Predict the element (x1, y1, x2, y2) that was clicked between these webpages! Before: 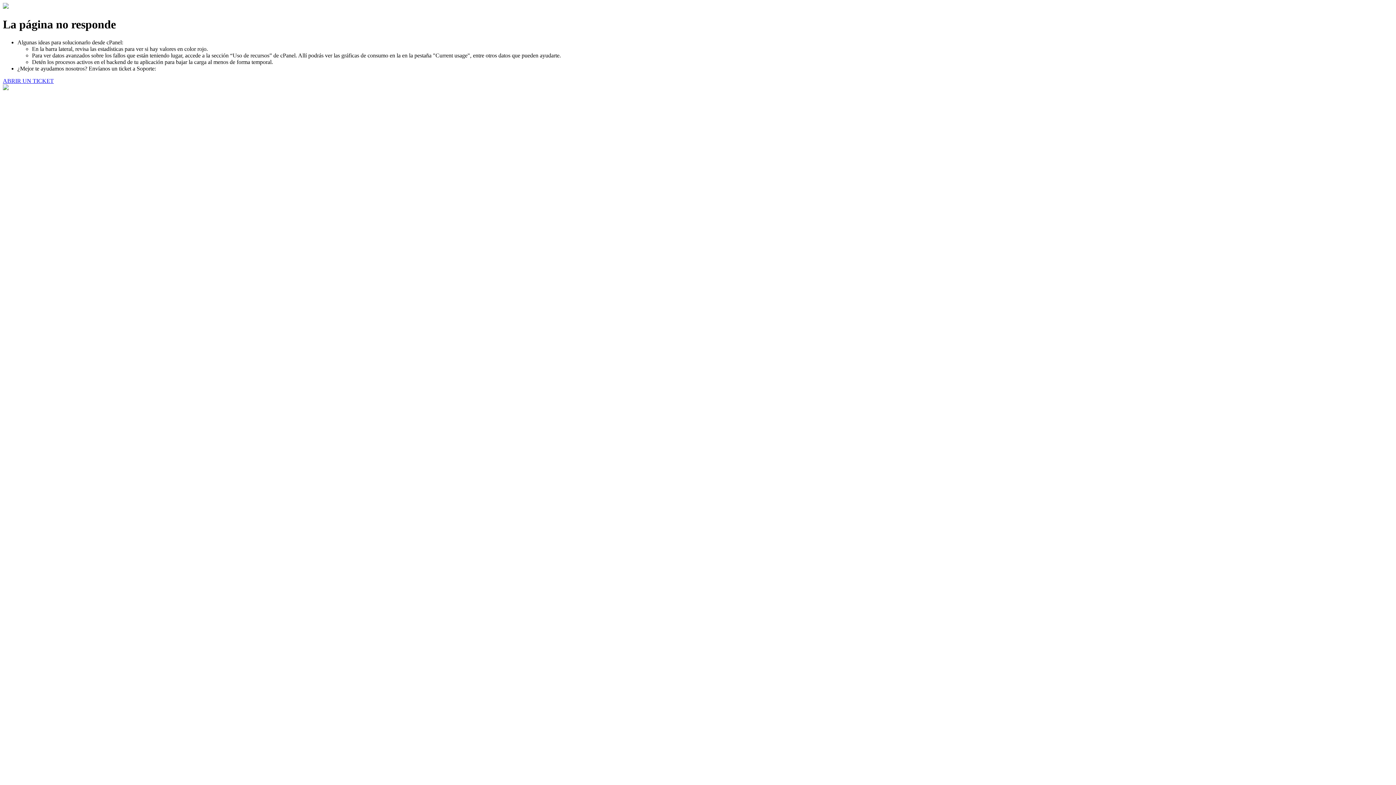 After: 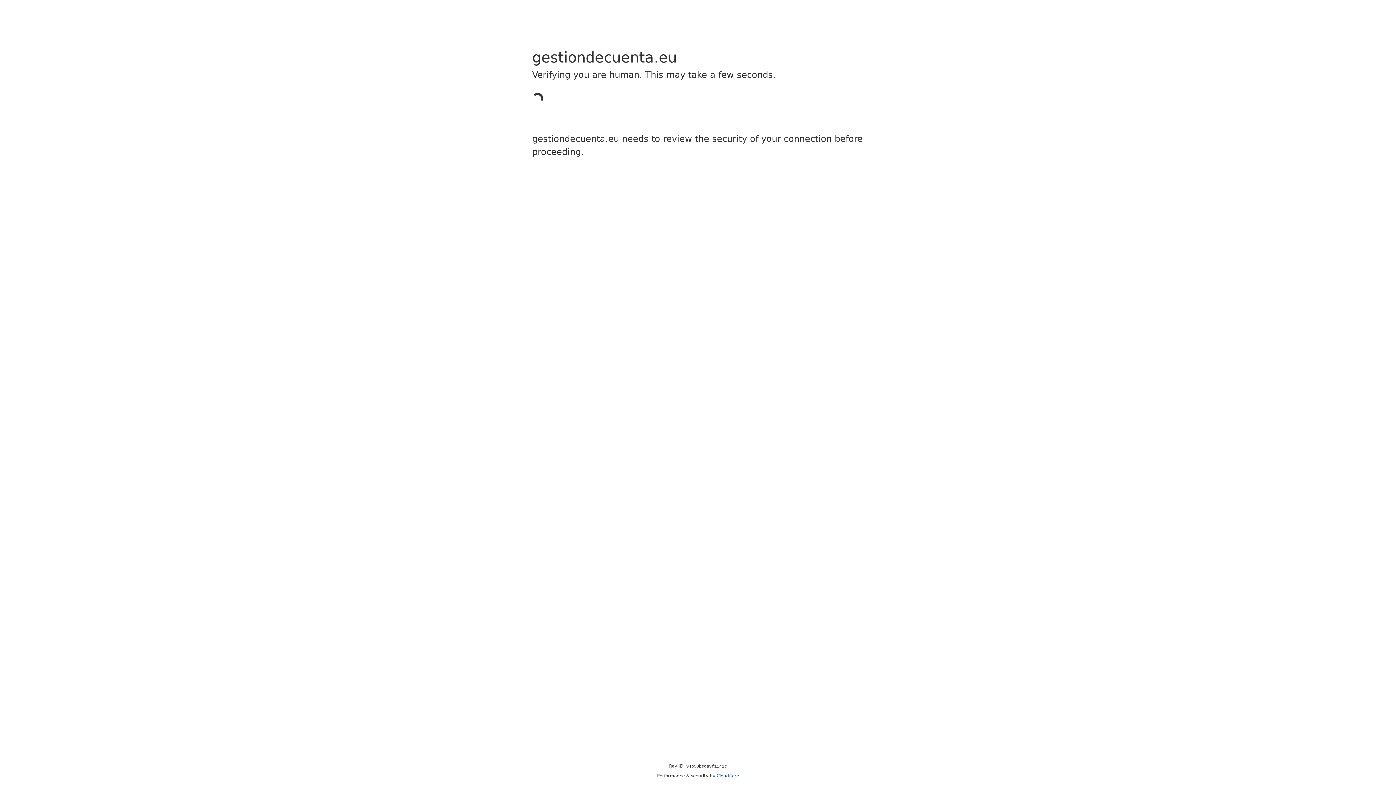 Action: label: ABRIR UN TICKET bbox: (2, 77, 53, 83)